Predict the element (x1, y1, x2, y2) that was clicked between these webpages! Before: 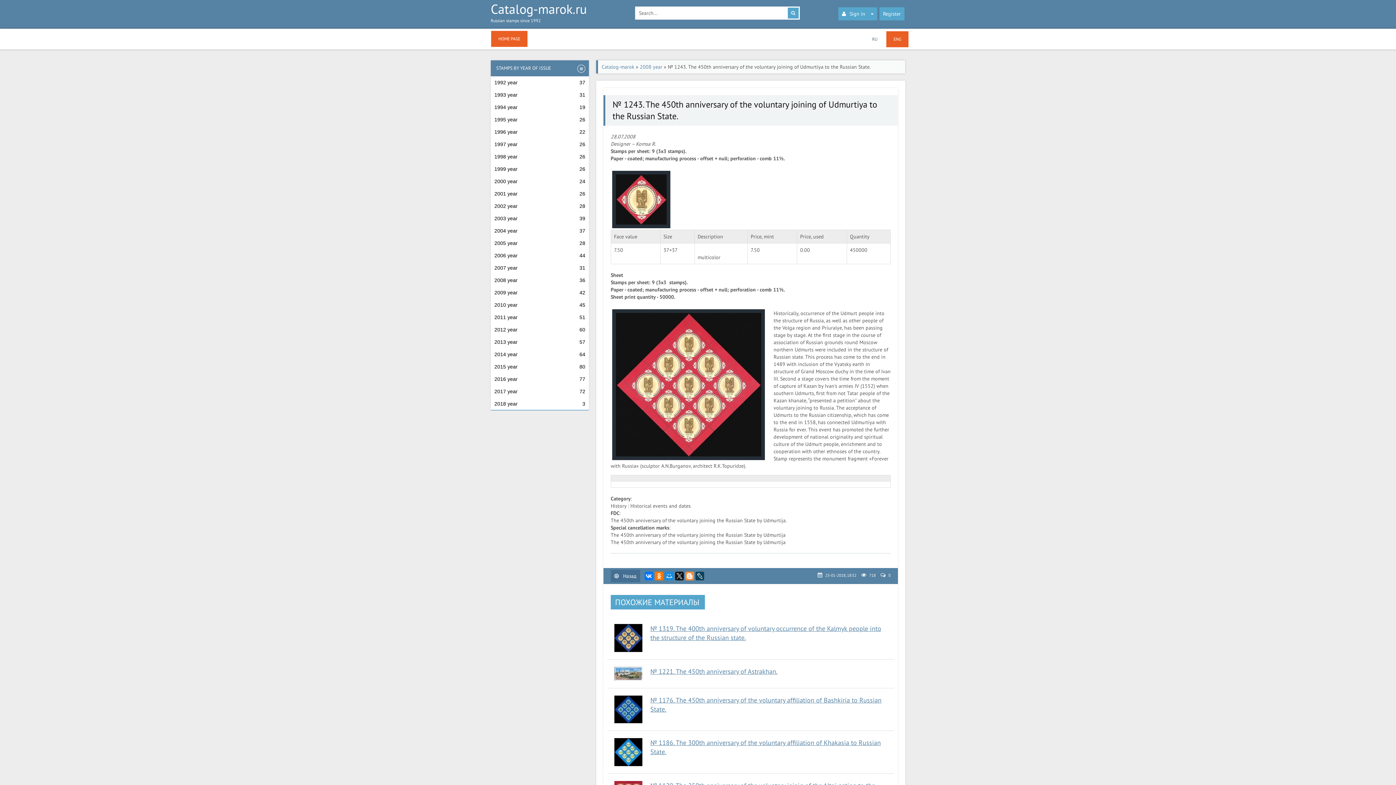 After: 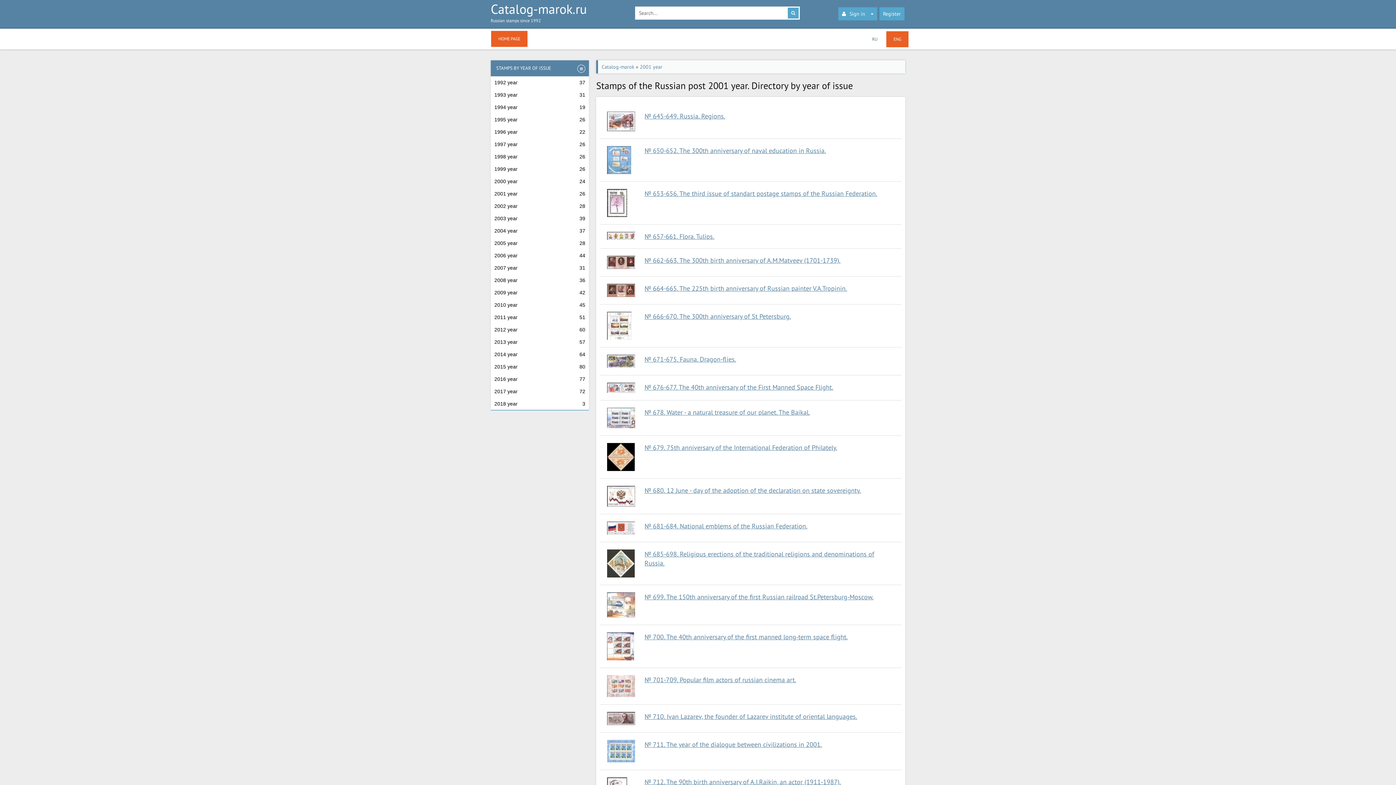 Action: bbox: (490, 187, 589, 200) label: 2001 year
26